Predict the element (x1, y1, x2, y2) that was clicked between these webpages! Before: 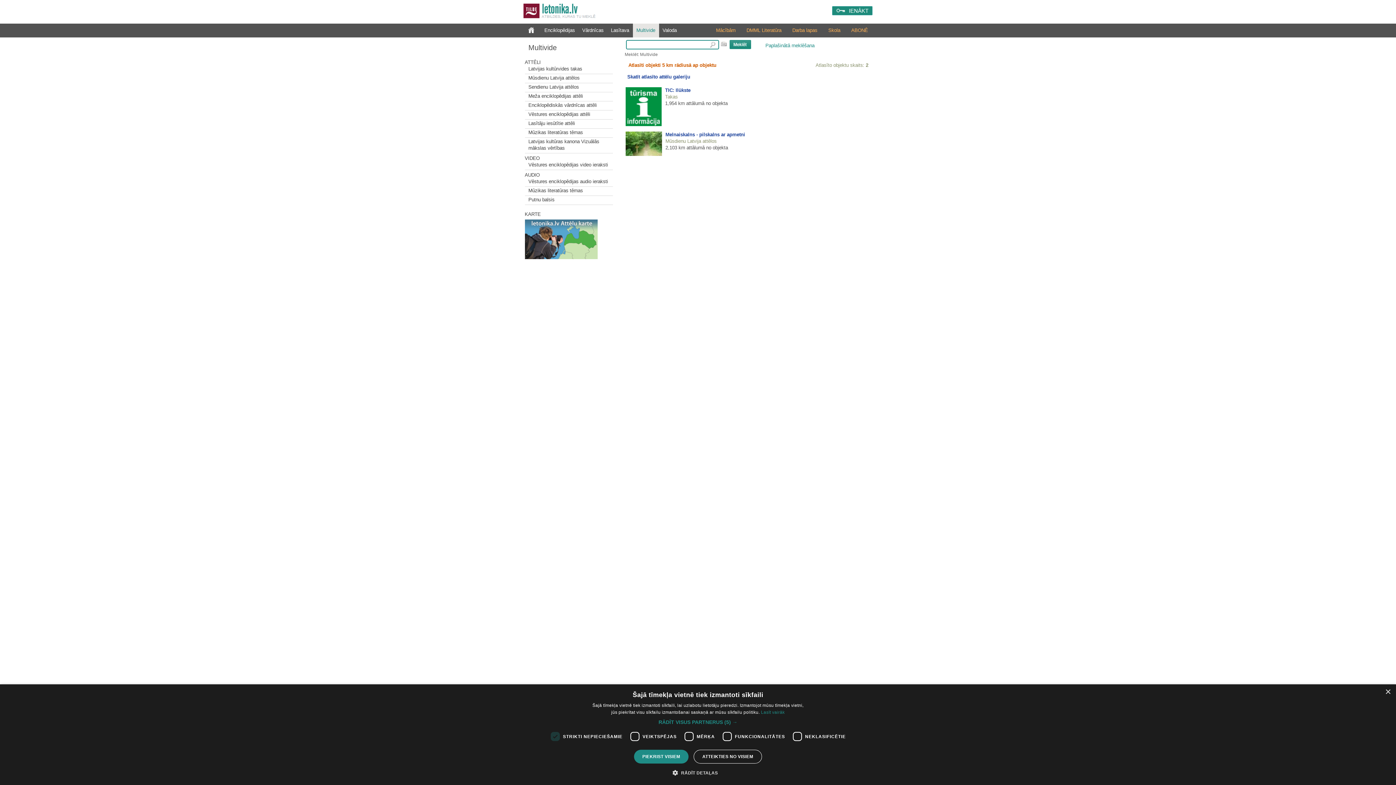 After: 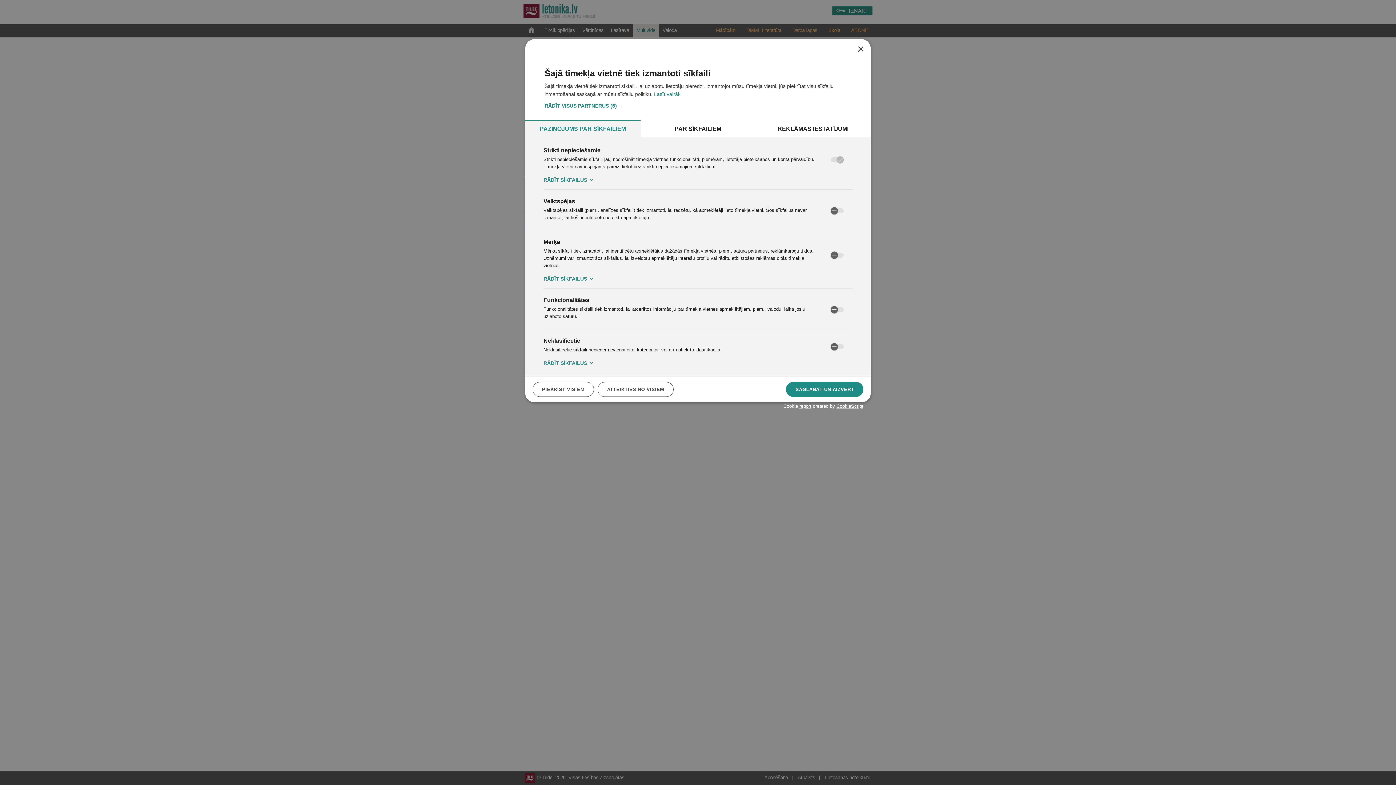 Action: label:  RĀDĪT DETAĻAS bbox: (678, 769, 718, 776)